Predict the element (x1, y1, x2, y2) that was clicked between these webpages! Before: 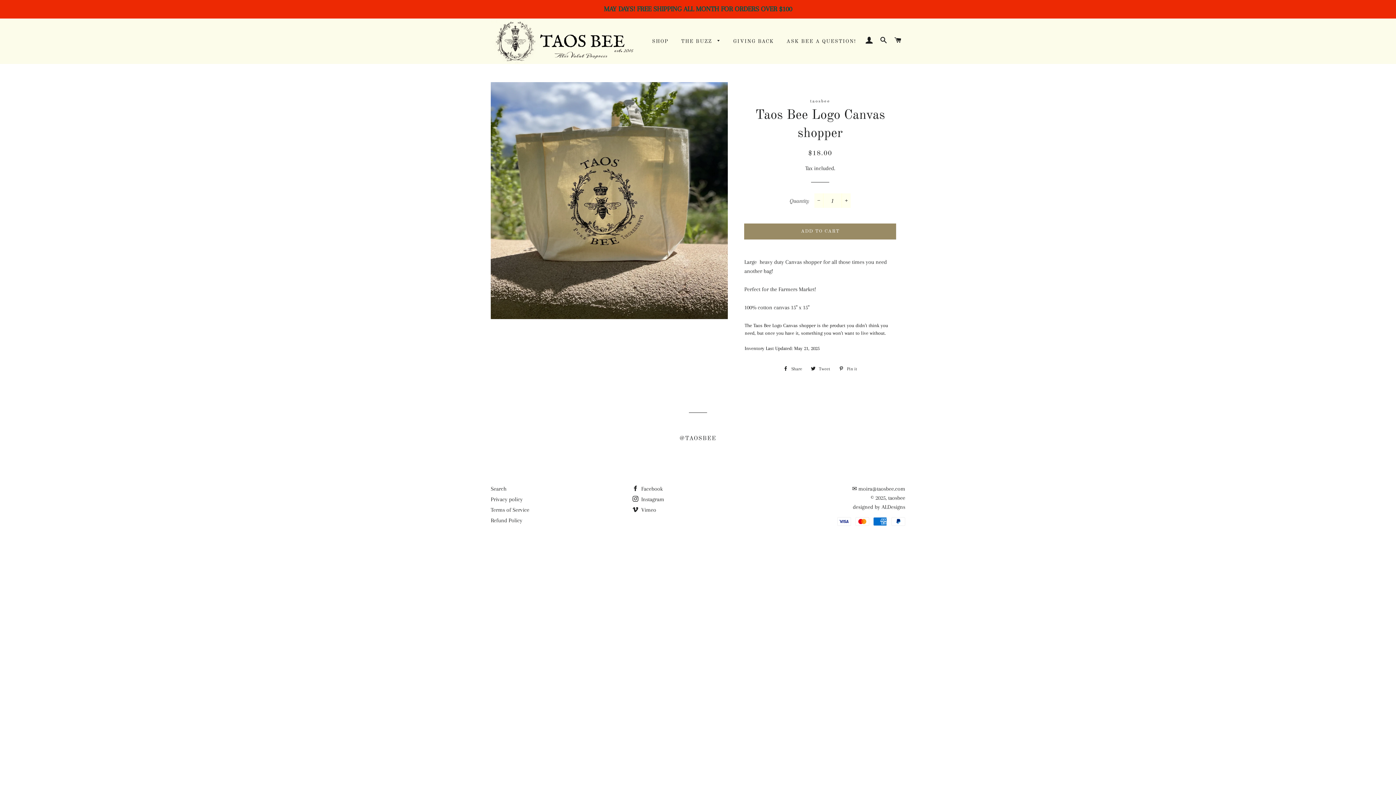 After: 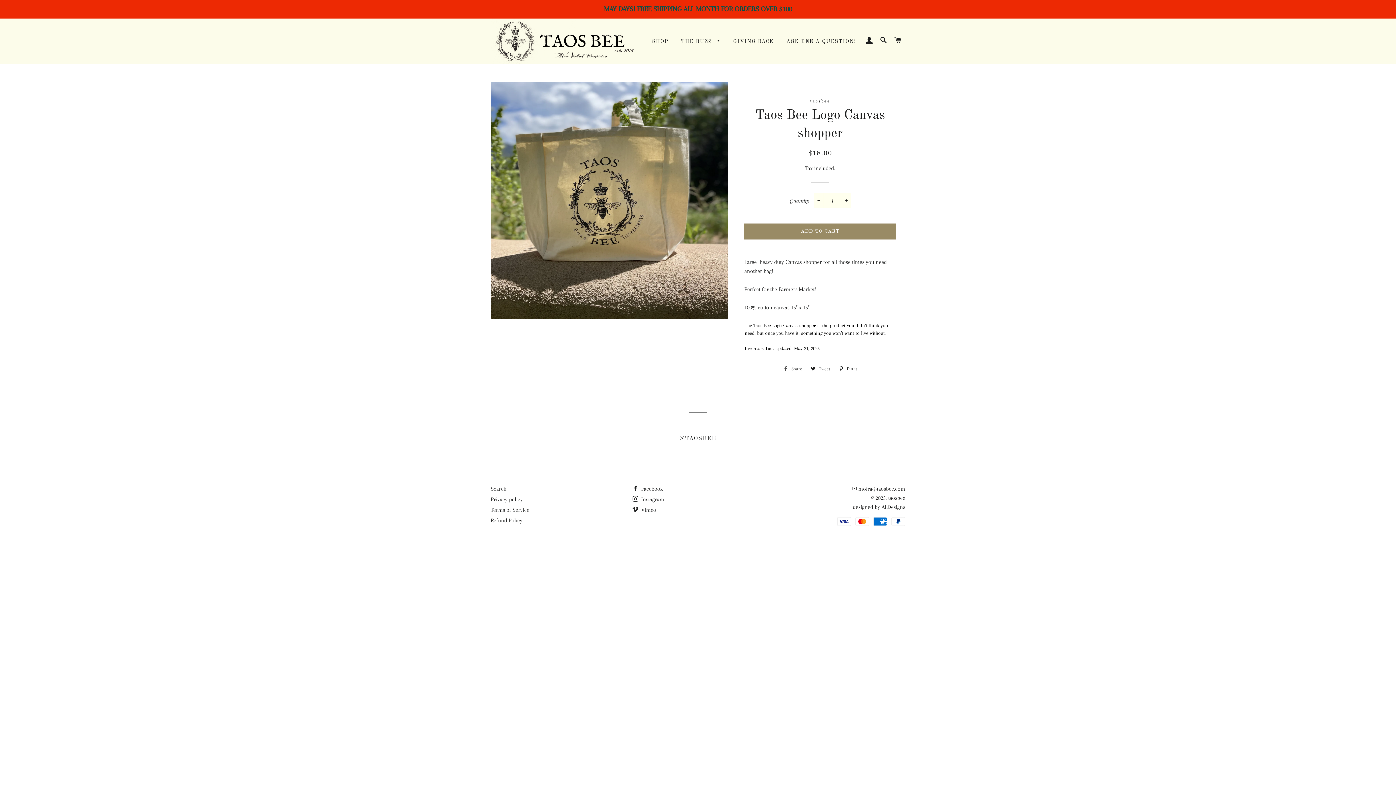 Action: label:  Share
Share on Facebook bbox: (779, 363, 806, 374)